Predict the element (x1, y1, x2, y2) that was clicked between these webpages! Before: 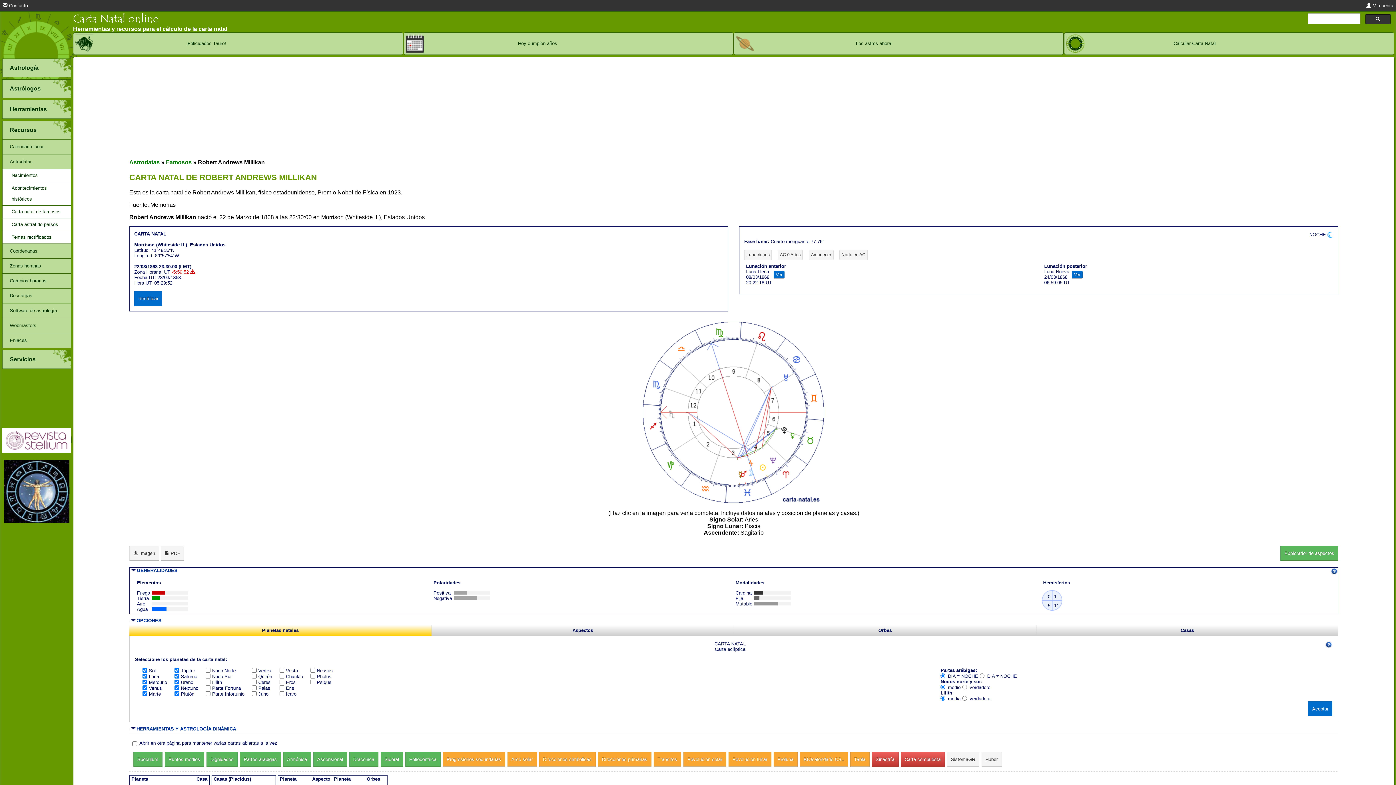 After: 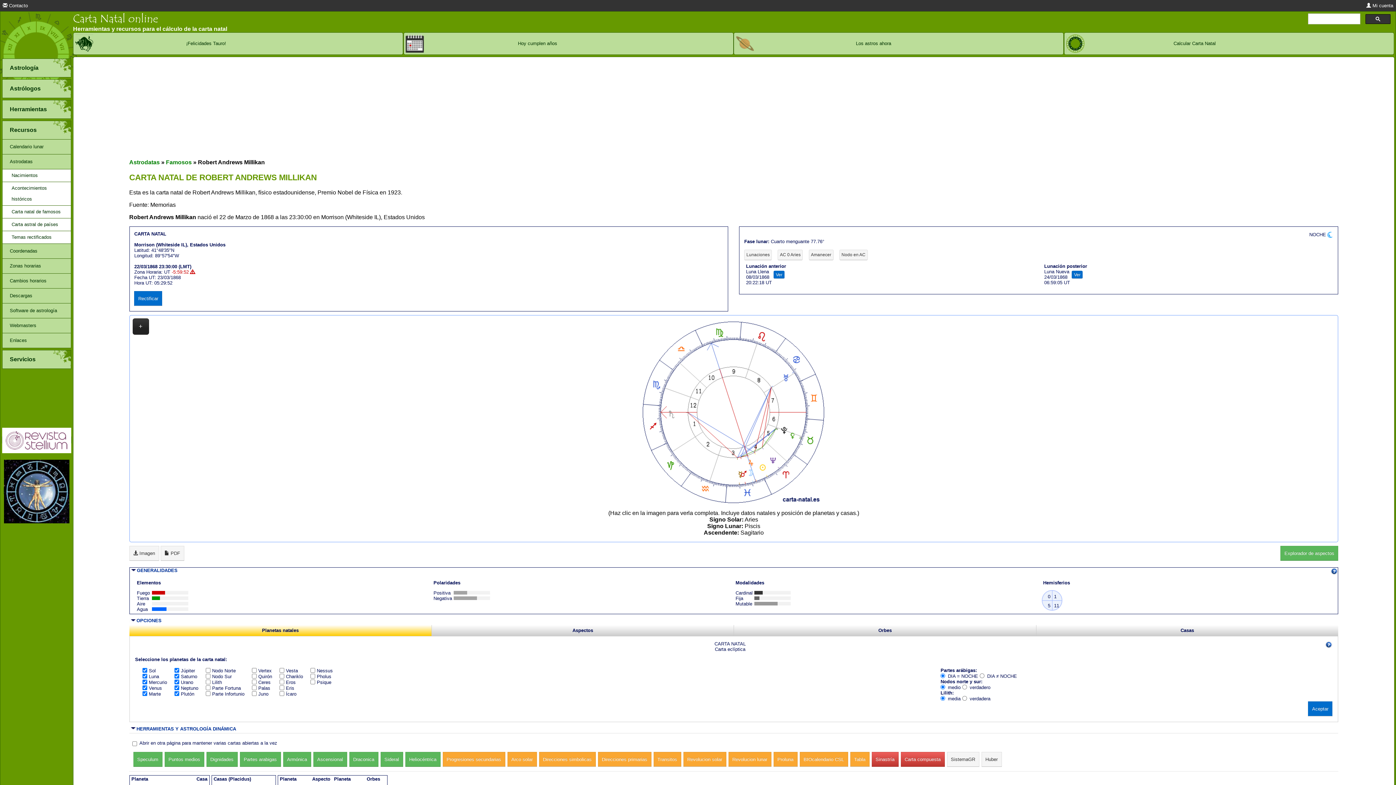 Action: bbox: (135, 321, 1332, 503) label: +